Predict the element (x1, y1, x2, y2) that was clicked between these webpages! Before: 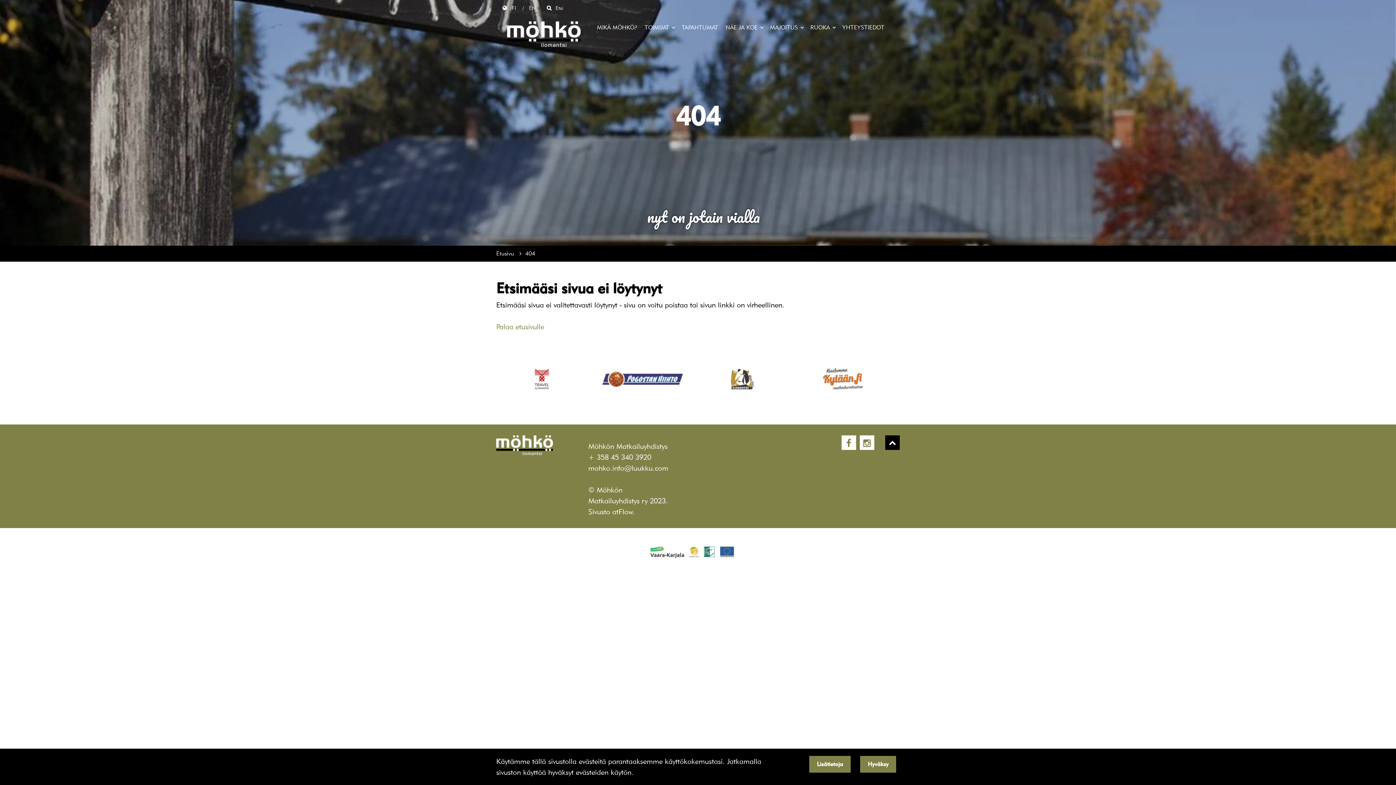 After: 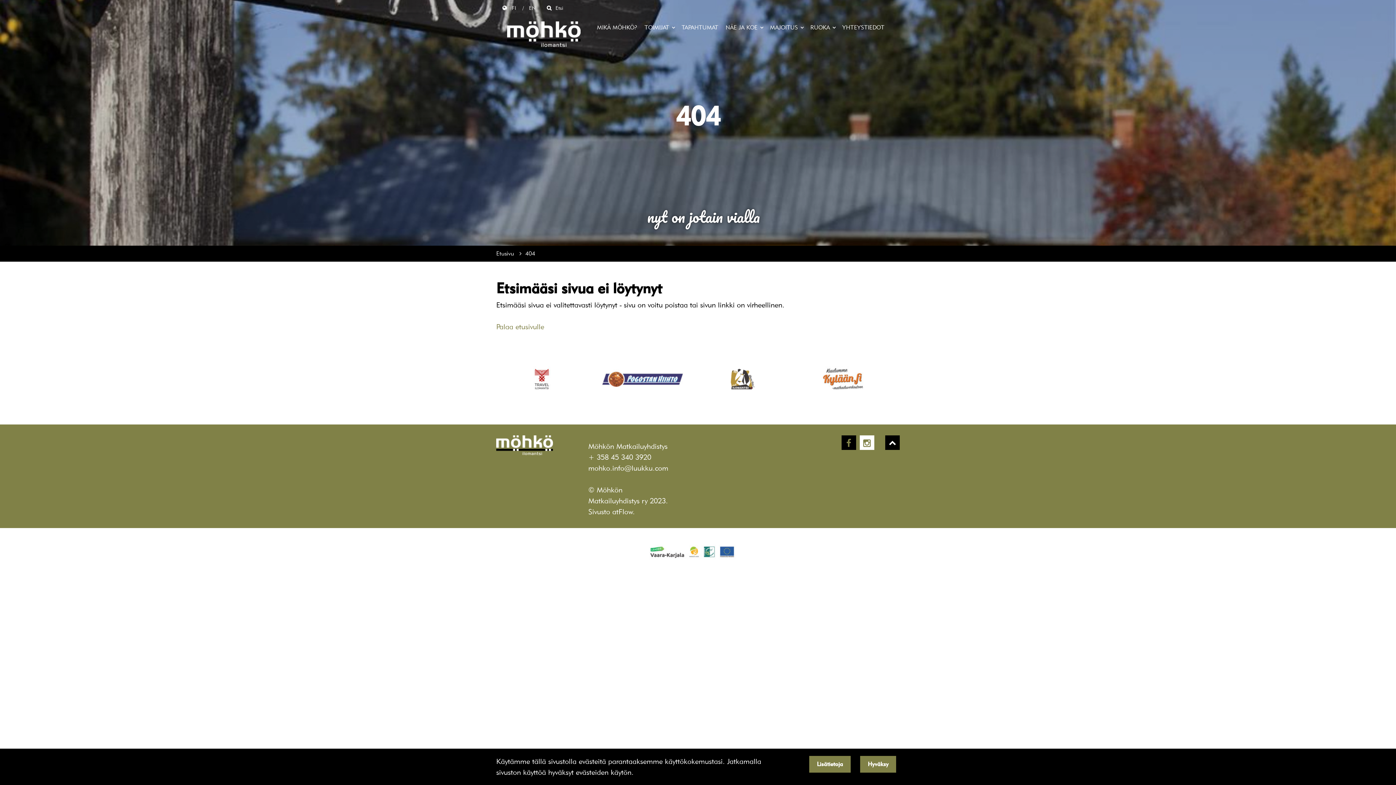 Action: bbox: (838, 435, 856, 453)